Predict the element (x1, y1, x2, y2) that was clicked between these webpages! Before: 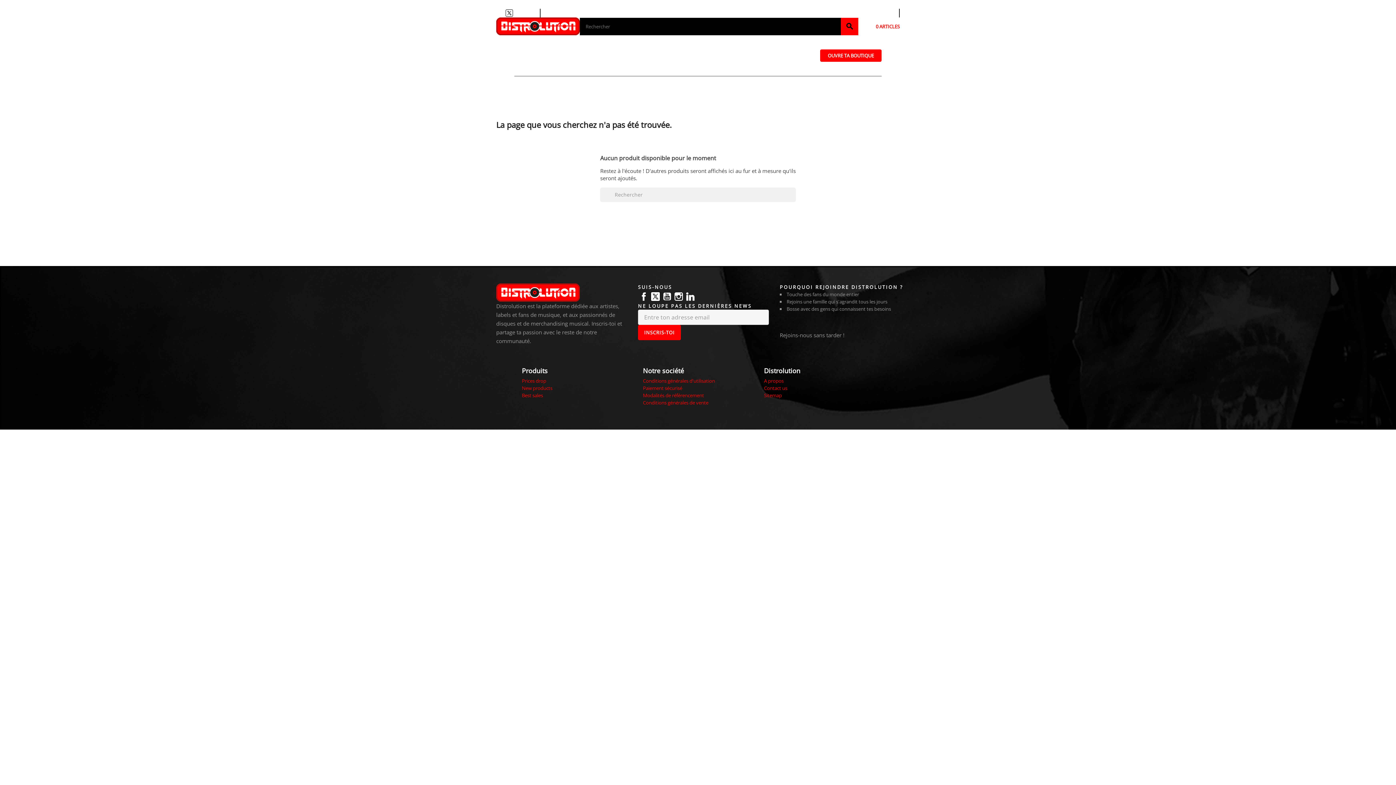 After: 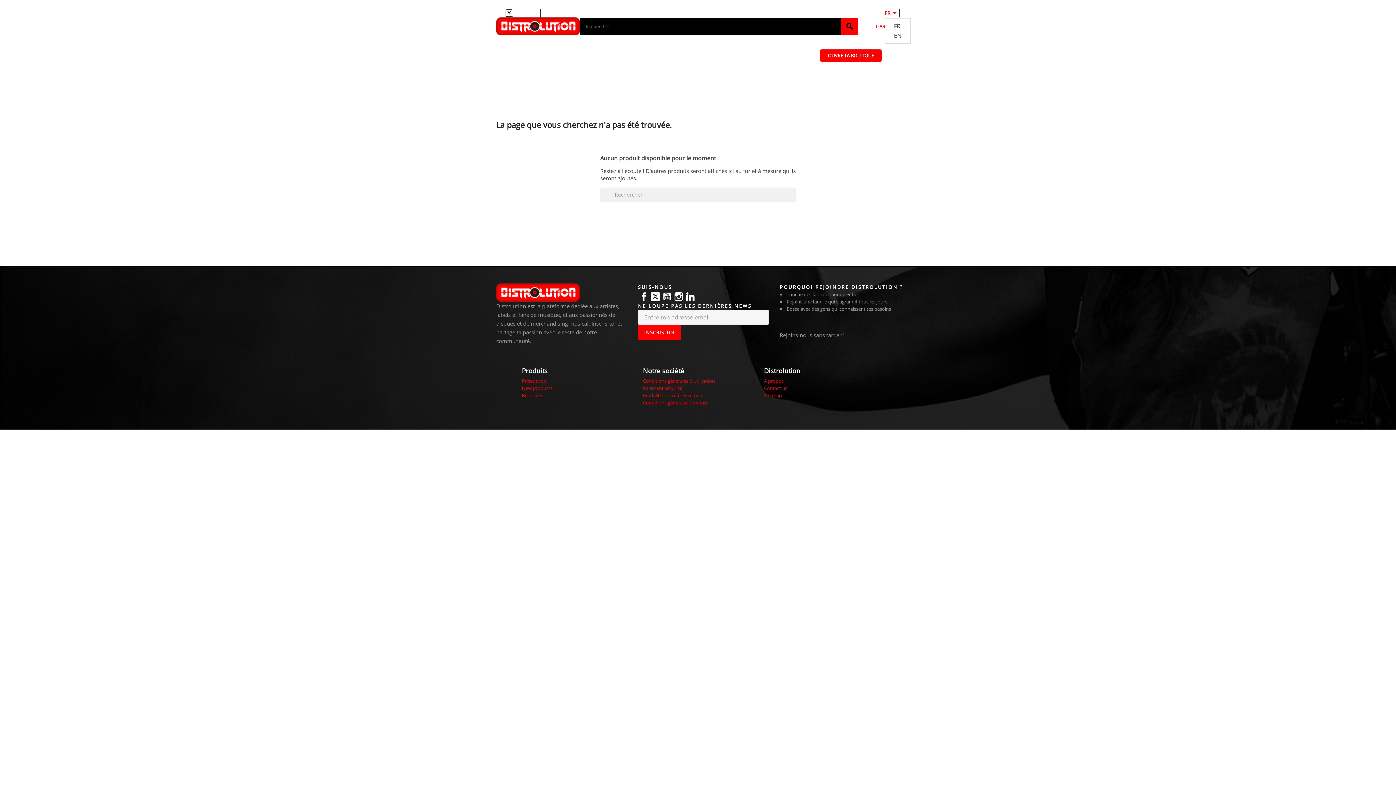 Action: label: Sélecteur de langue bbox: (885, 8, 899, 17)